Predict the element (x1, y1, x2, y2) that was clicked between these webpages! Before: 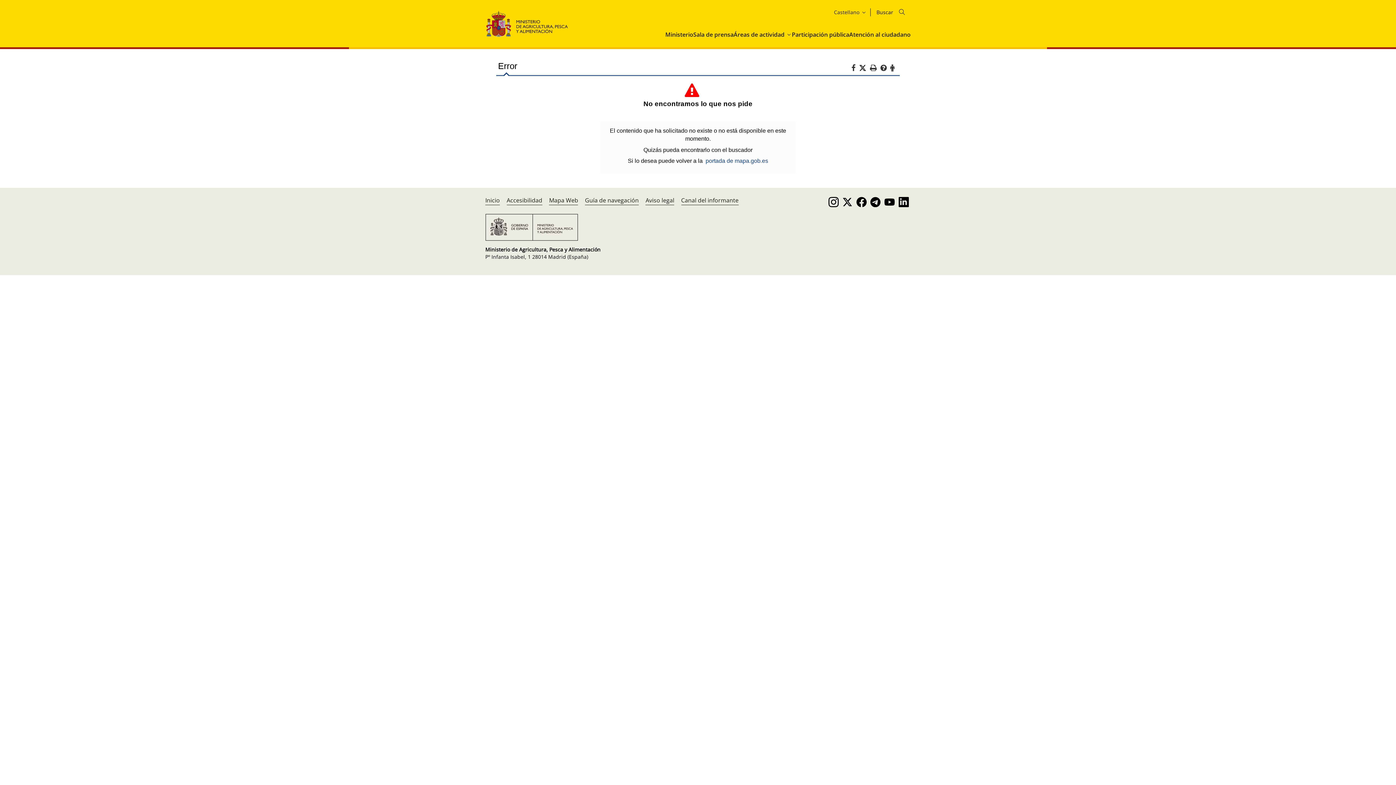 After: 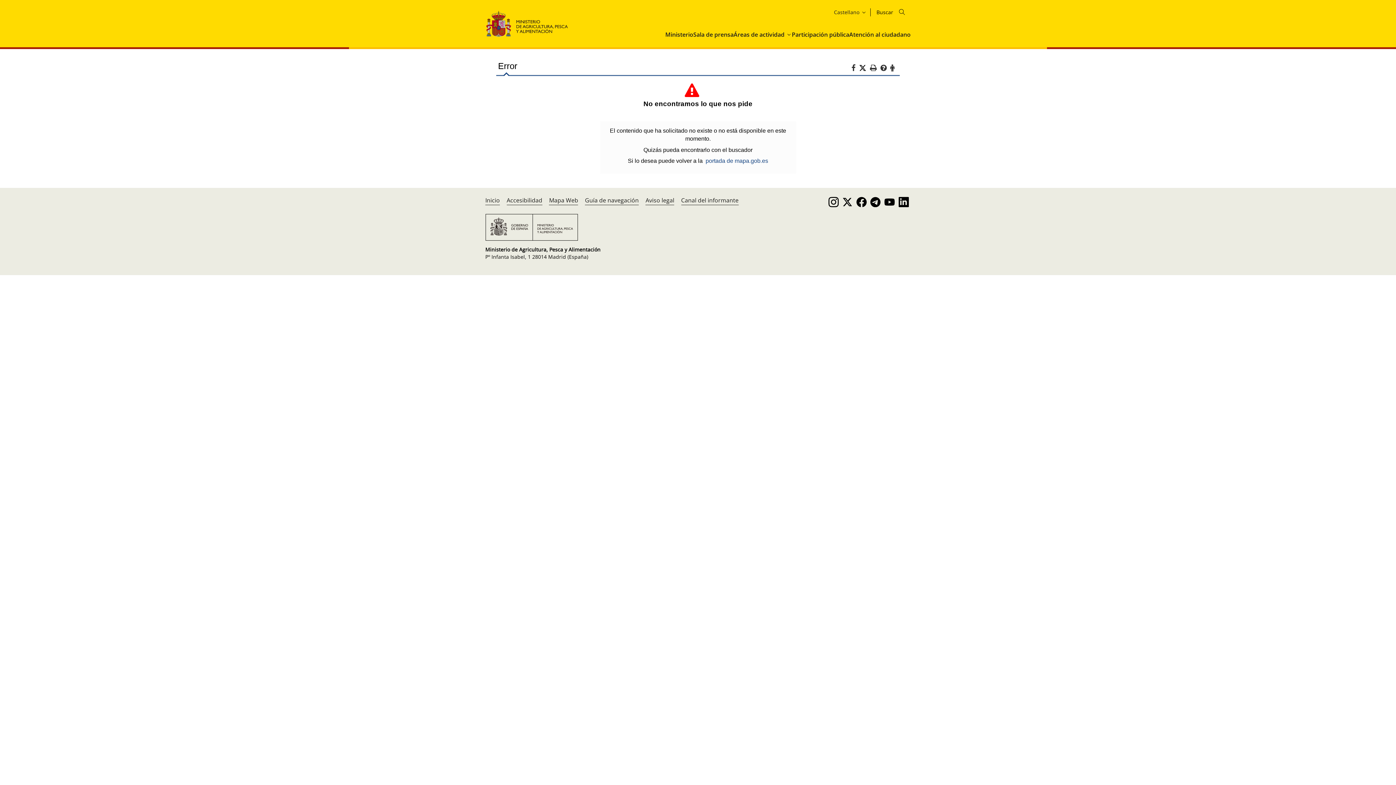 Action: bbox: (896, 196, 910, 207) label: LinkedIn